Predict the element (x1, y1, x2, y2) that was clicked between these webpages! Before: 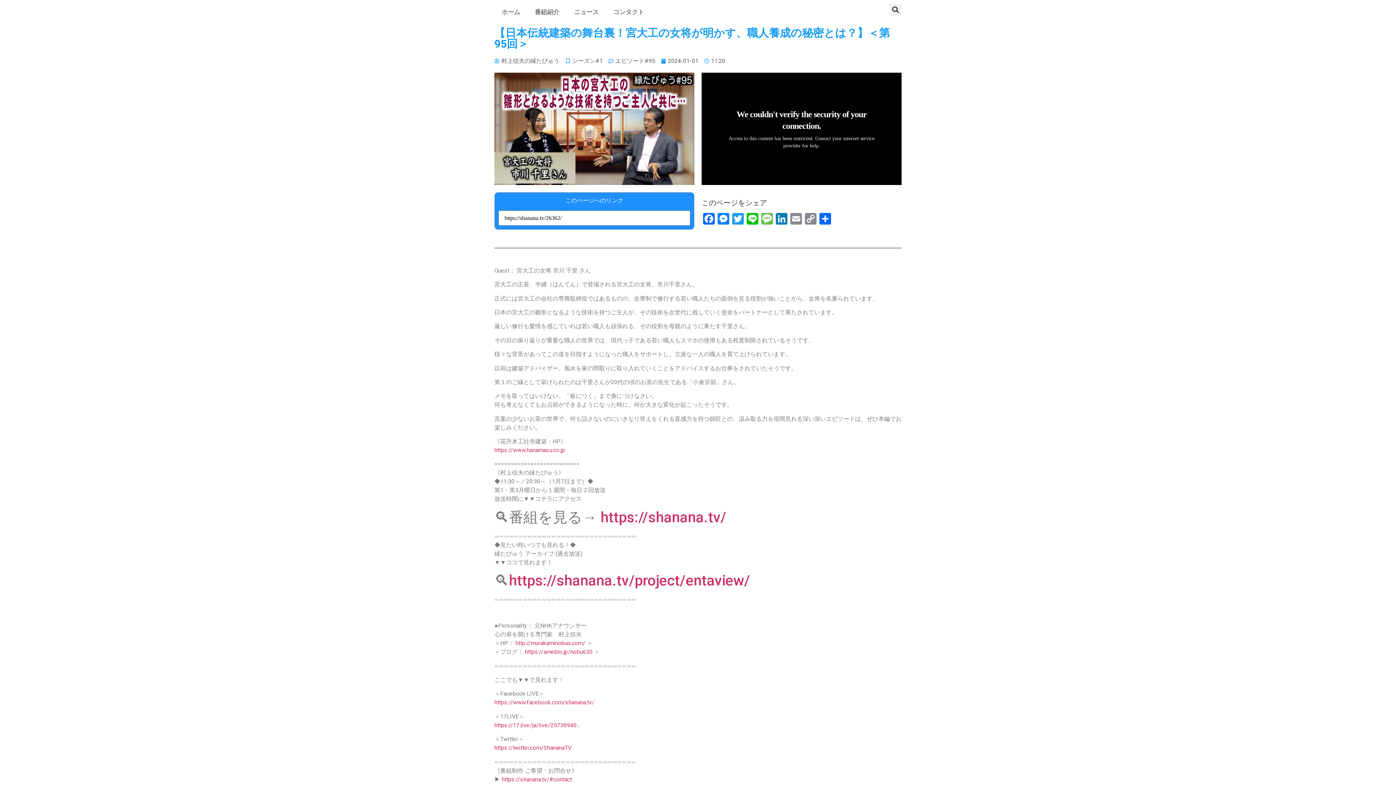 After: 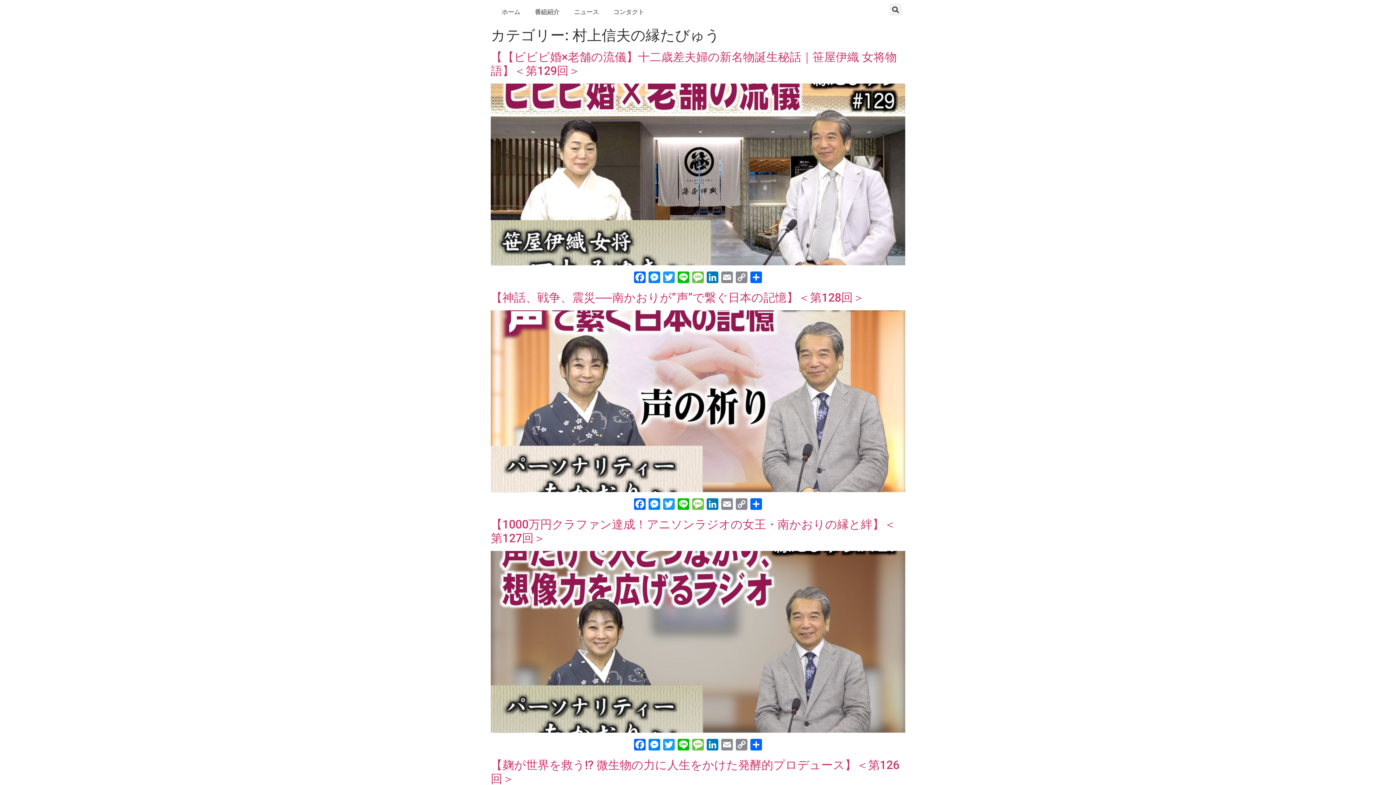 Action: label: 村上信夫の縁たびゅう bbox: (501, 57, 559, 64)